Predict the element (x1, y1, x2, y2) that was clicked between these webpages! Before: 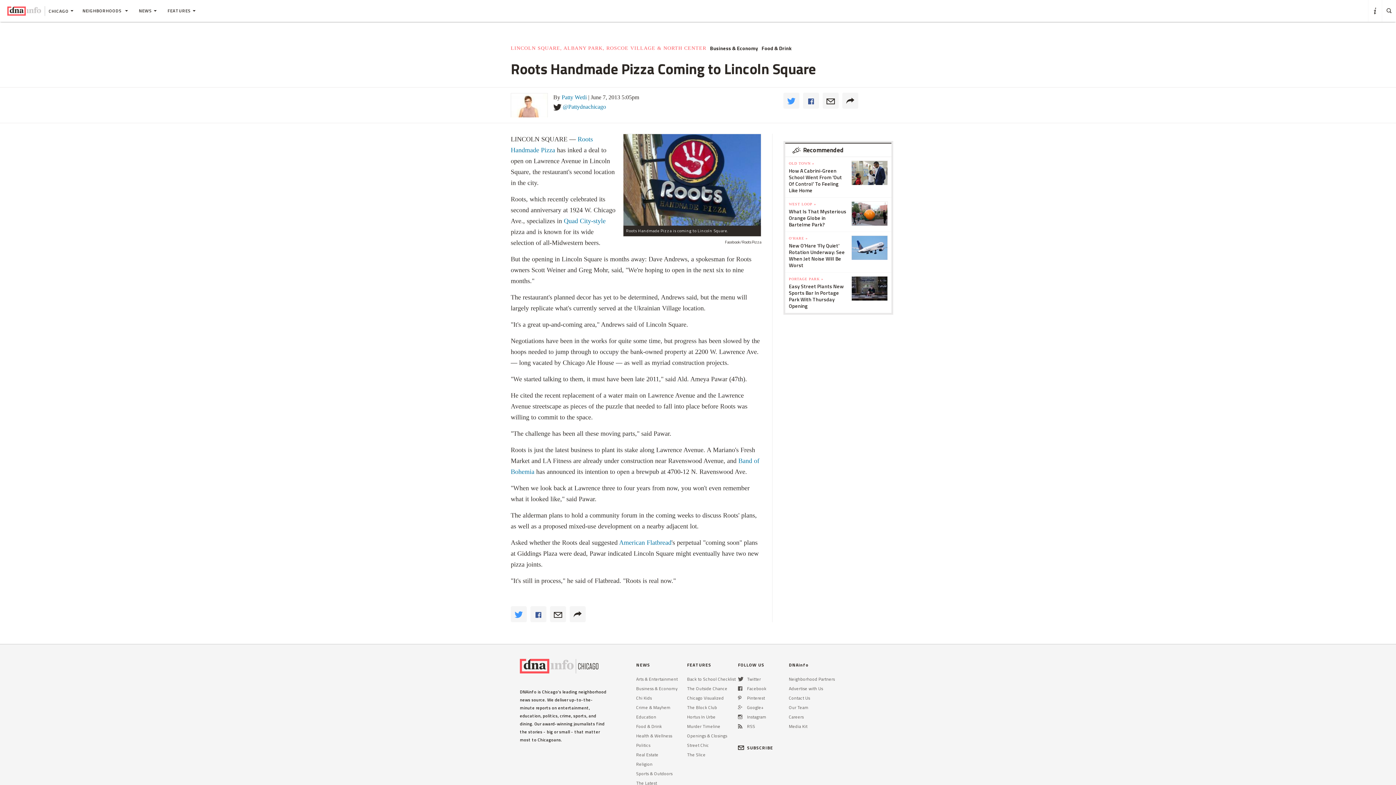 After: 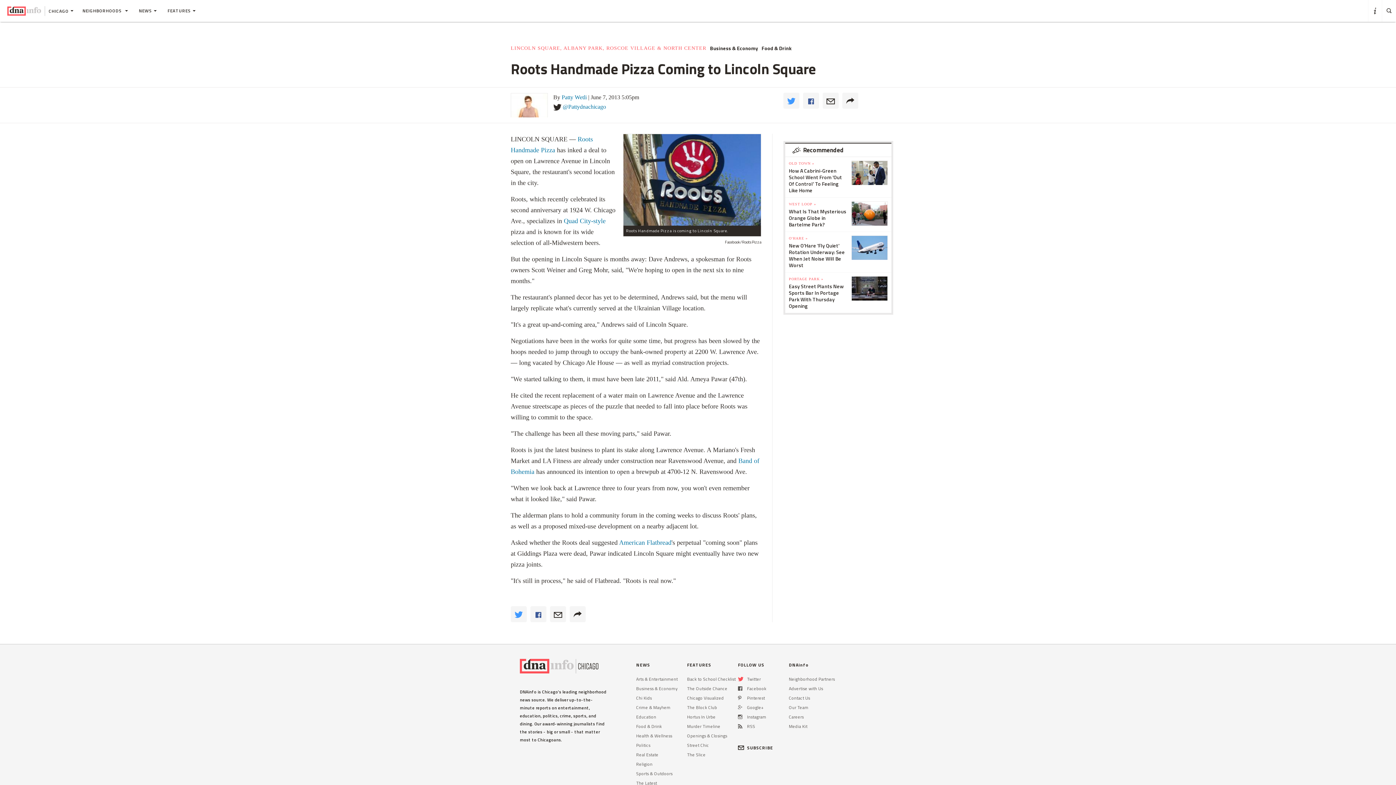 Action: bbox: (738, 726, 743, 733)